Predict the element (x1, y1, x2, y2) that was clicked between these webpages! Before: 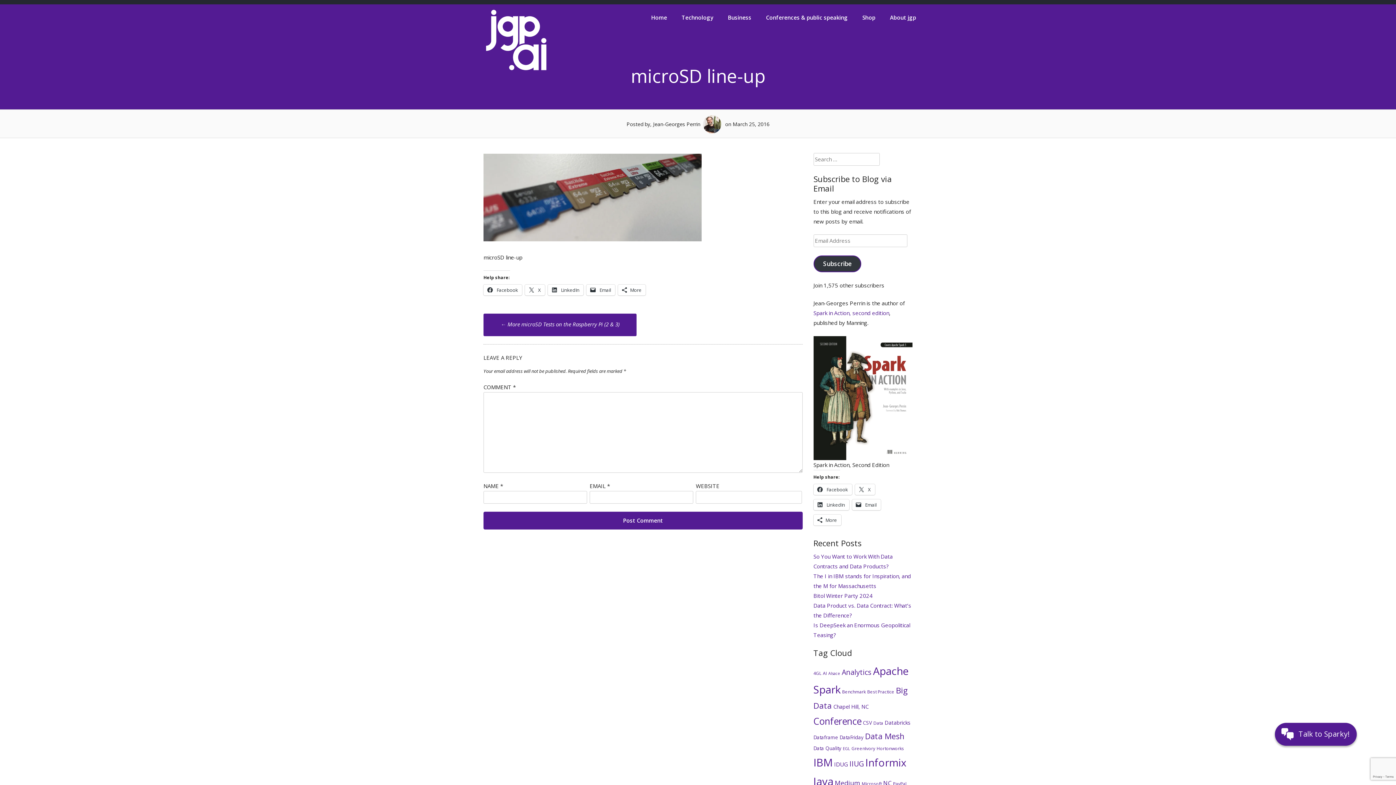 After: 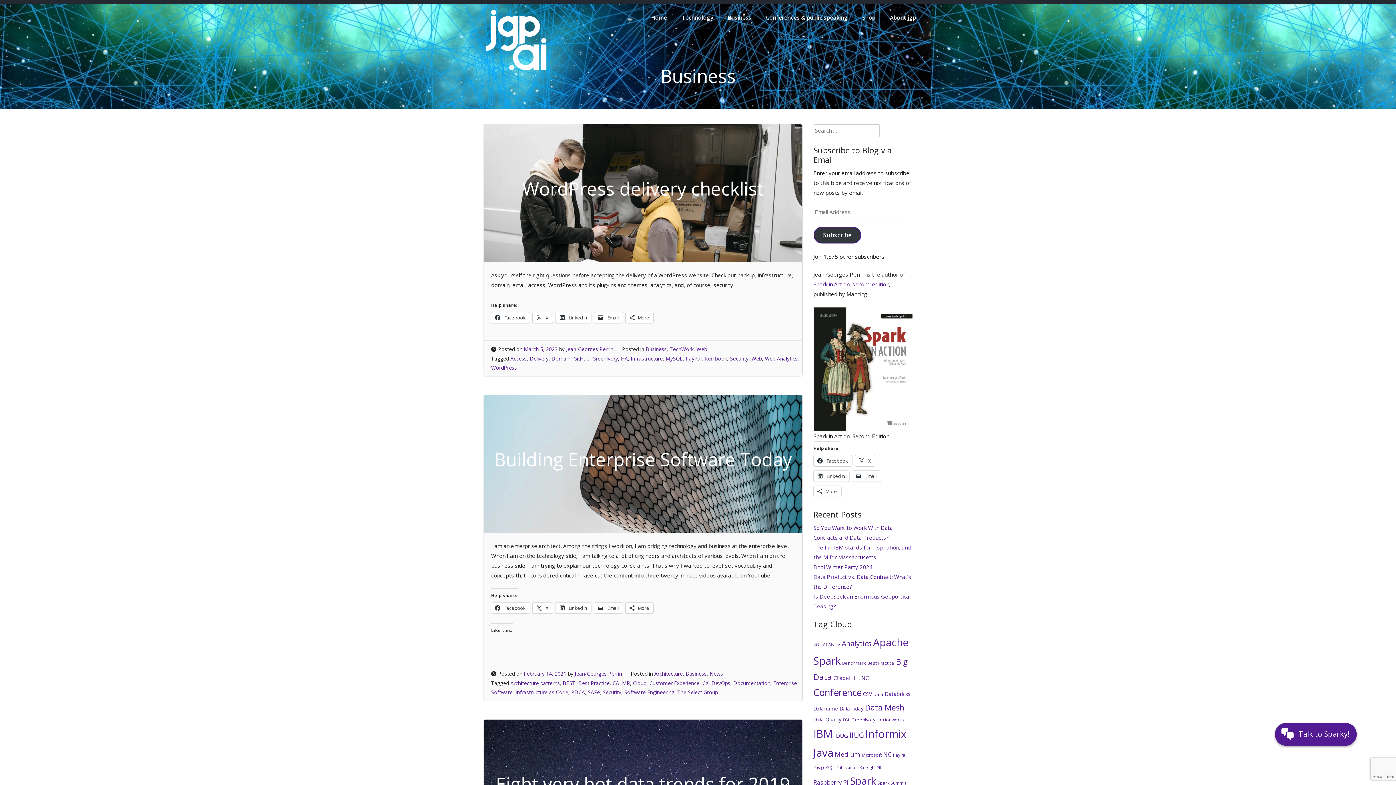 Action: bbox: (720, 7, 758, 28) label: Business